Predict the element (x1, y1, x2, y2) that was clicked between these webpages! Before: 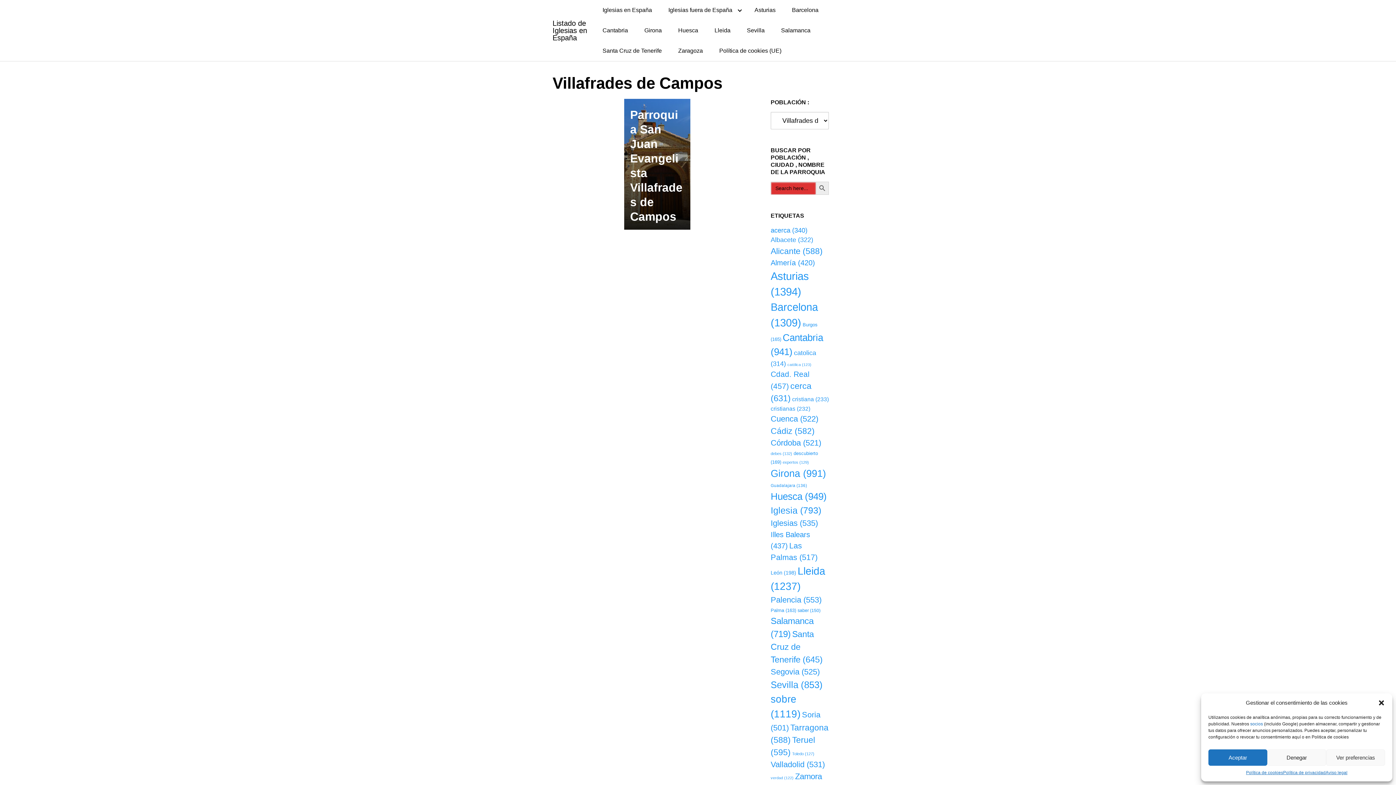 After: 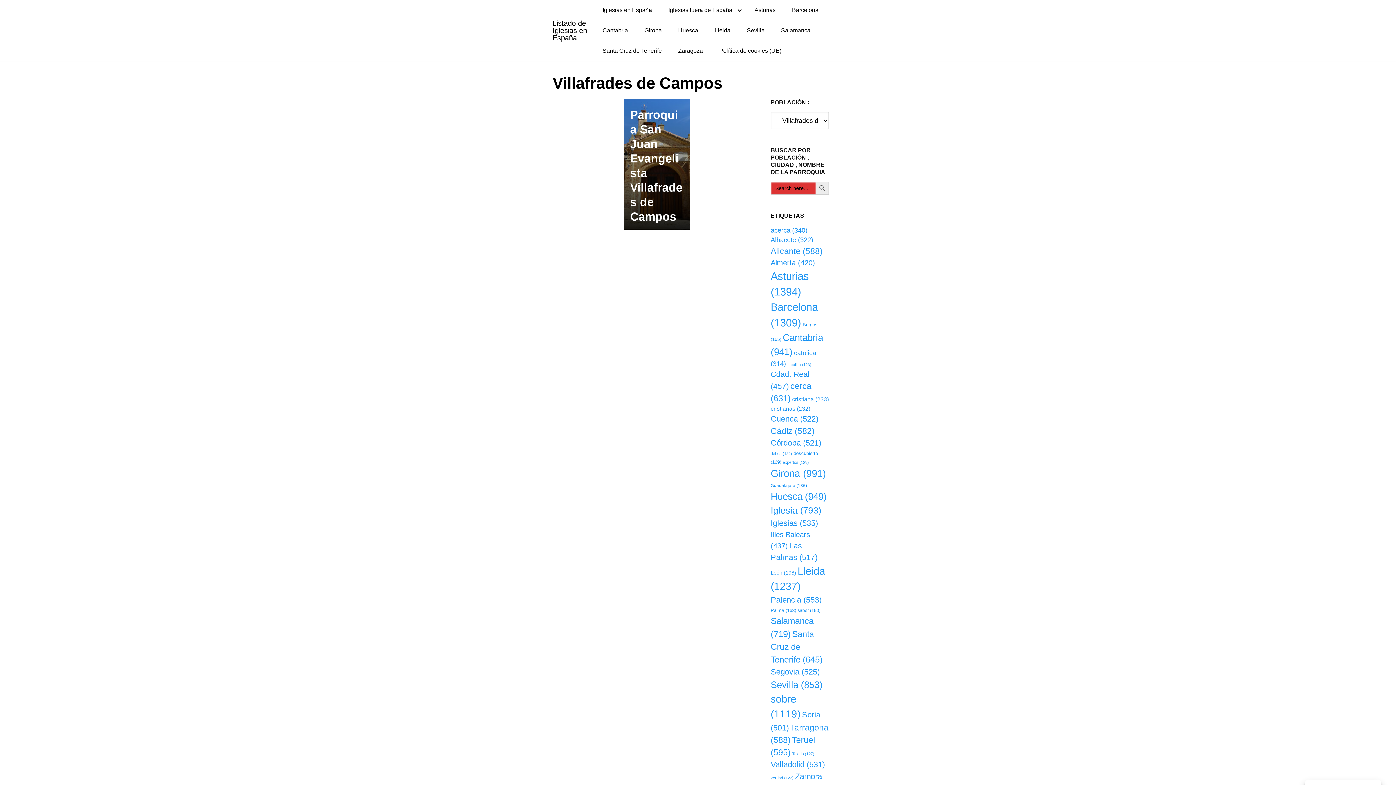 Action: bbox: (1267, 749, 1326, 766) label: Denegar